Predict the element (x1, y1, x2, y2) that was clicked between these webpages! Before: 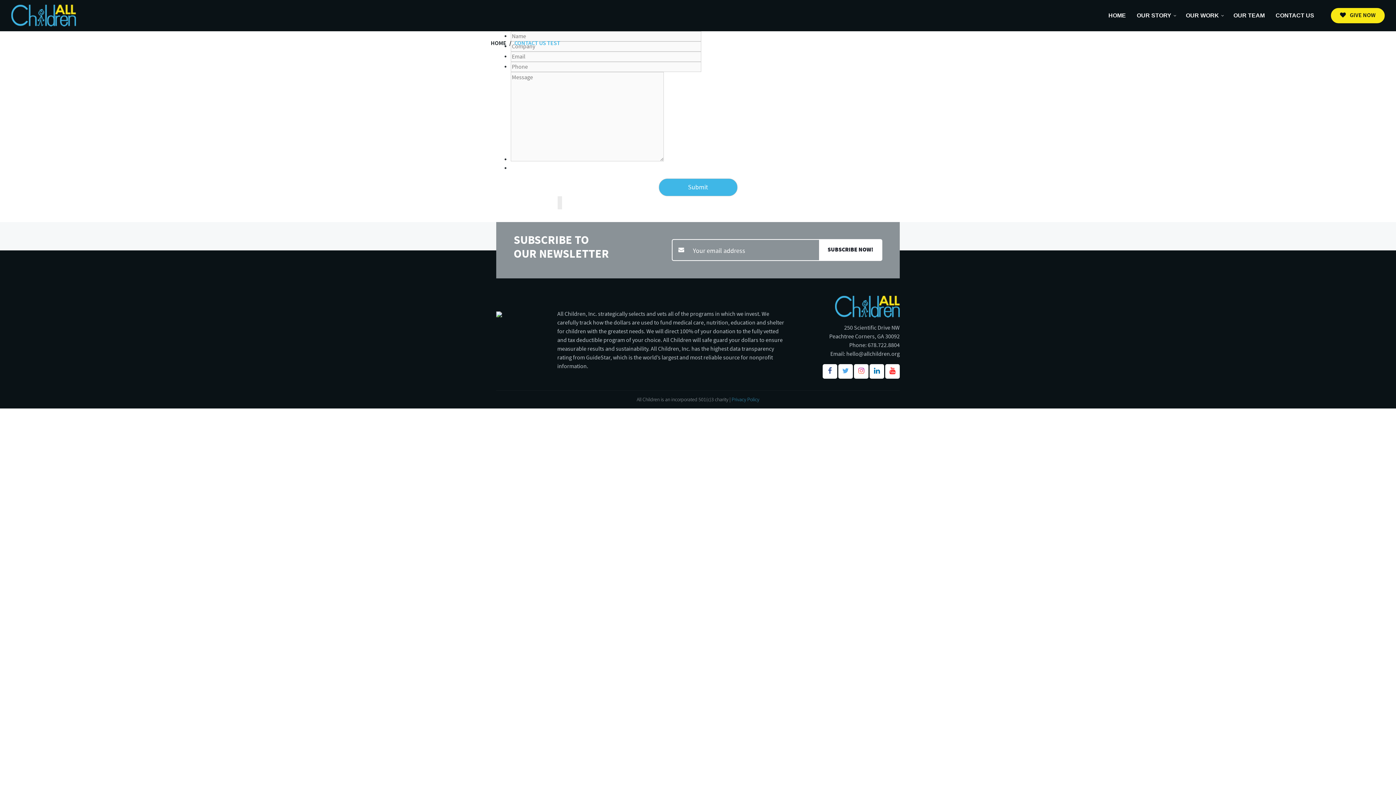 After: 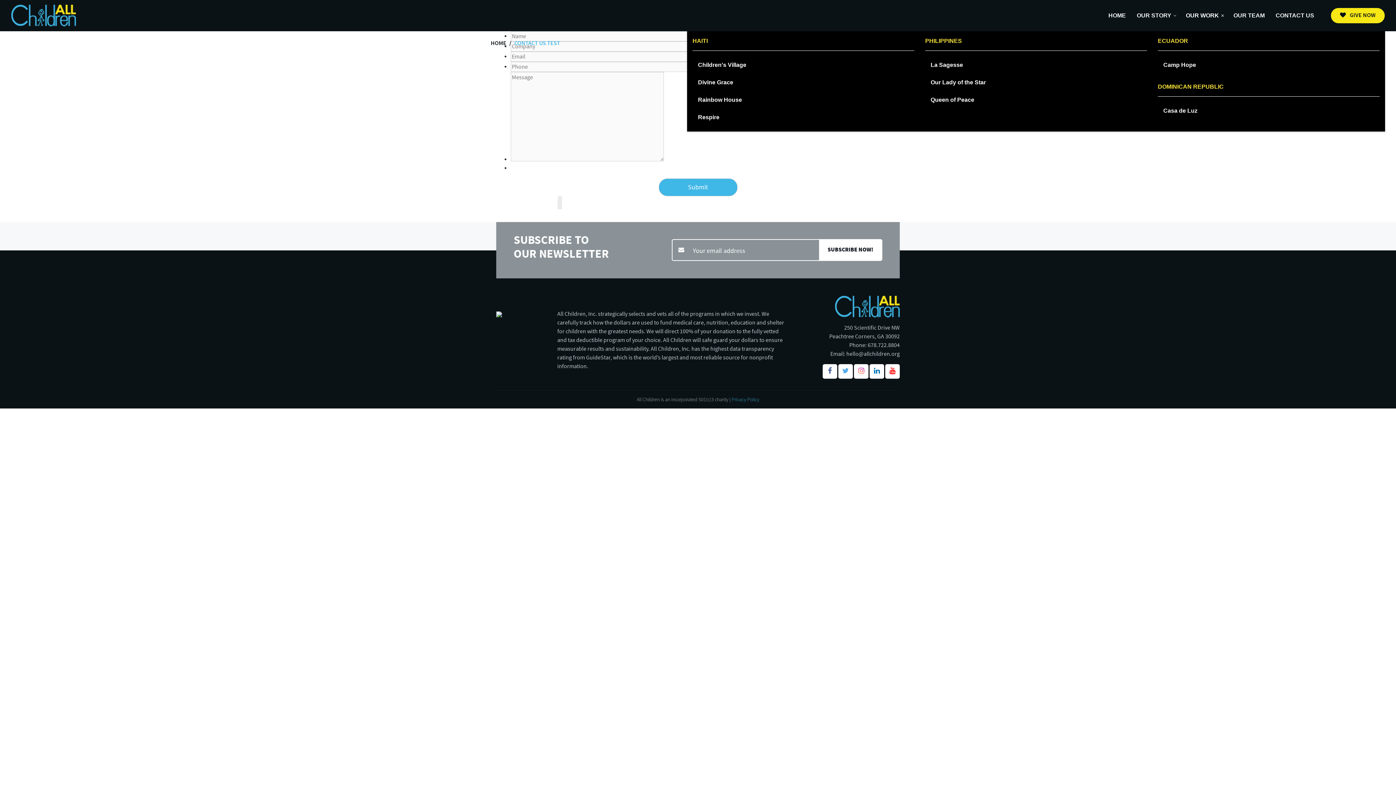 Action: label: OUR WORK bbox: (1180, 4, 1228, 26)